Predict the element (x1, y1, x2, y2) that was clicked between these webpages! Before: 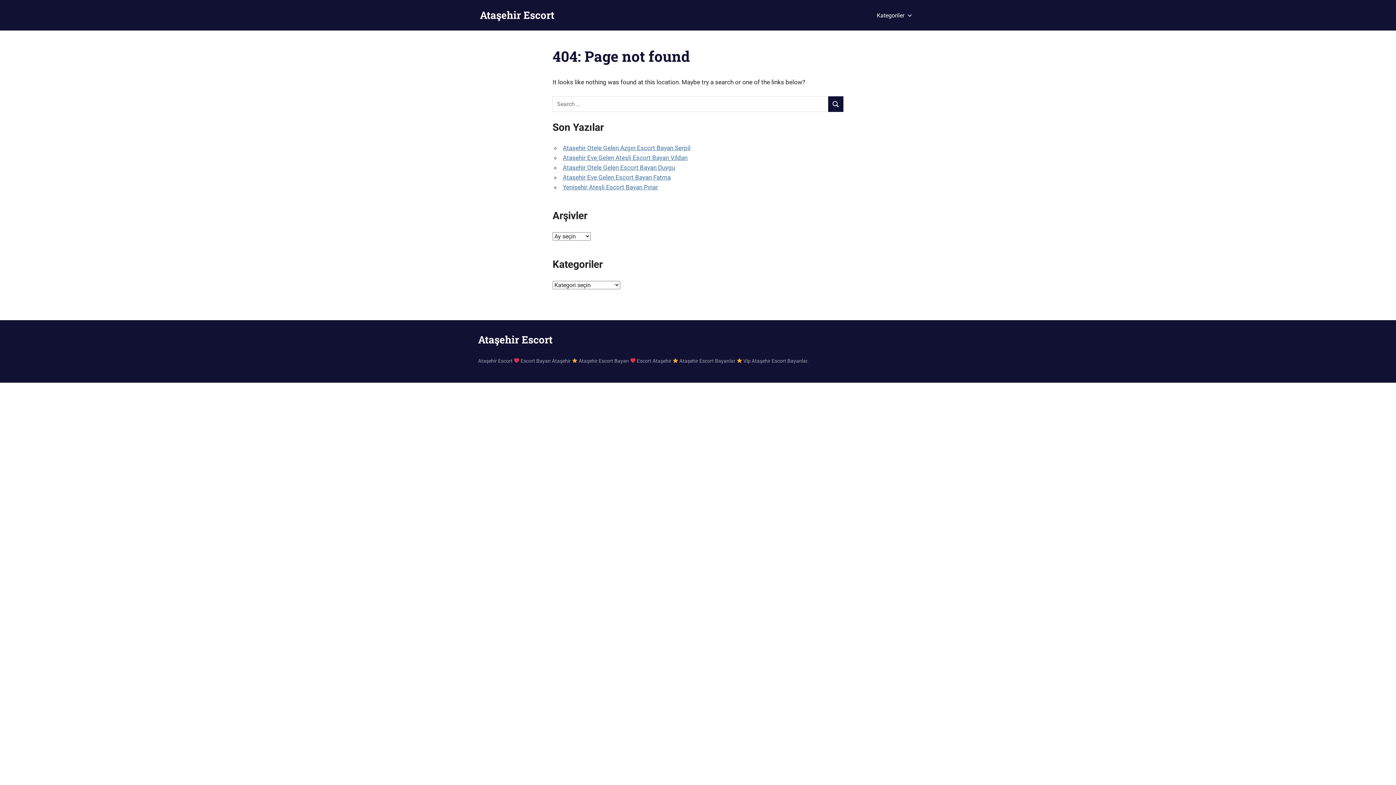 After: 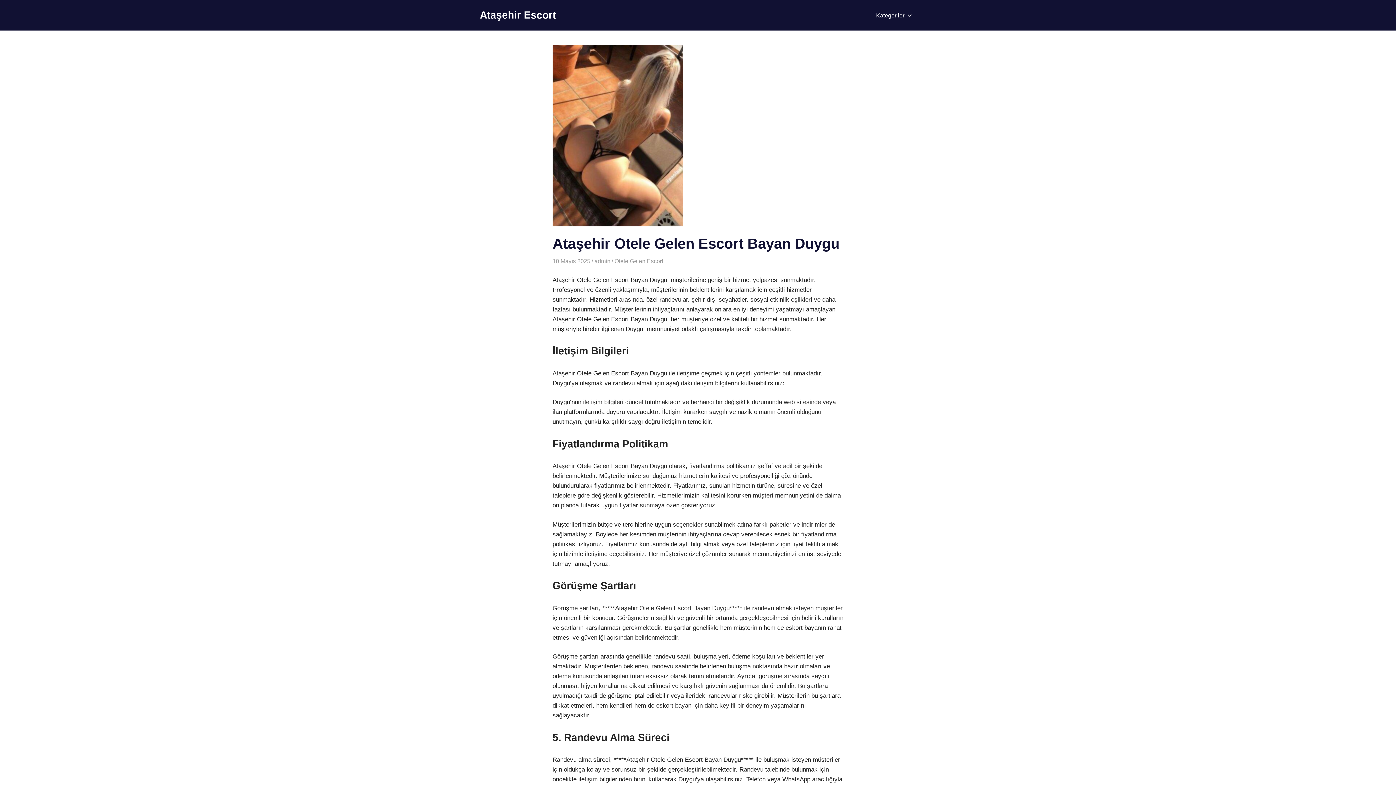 Action: bbox: (562, 164, 675, 171) label: Ataşehir Otele Gelen Escort Bayan Duygu